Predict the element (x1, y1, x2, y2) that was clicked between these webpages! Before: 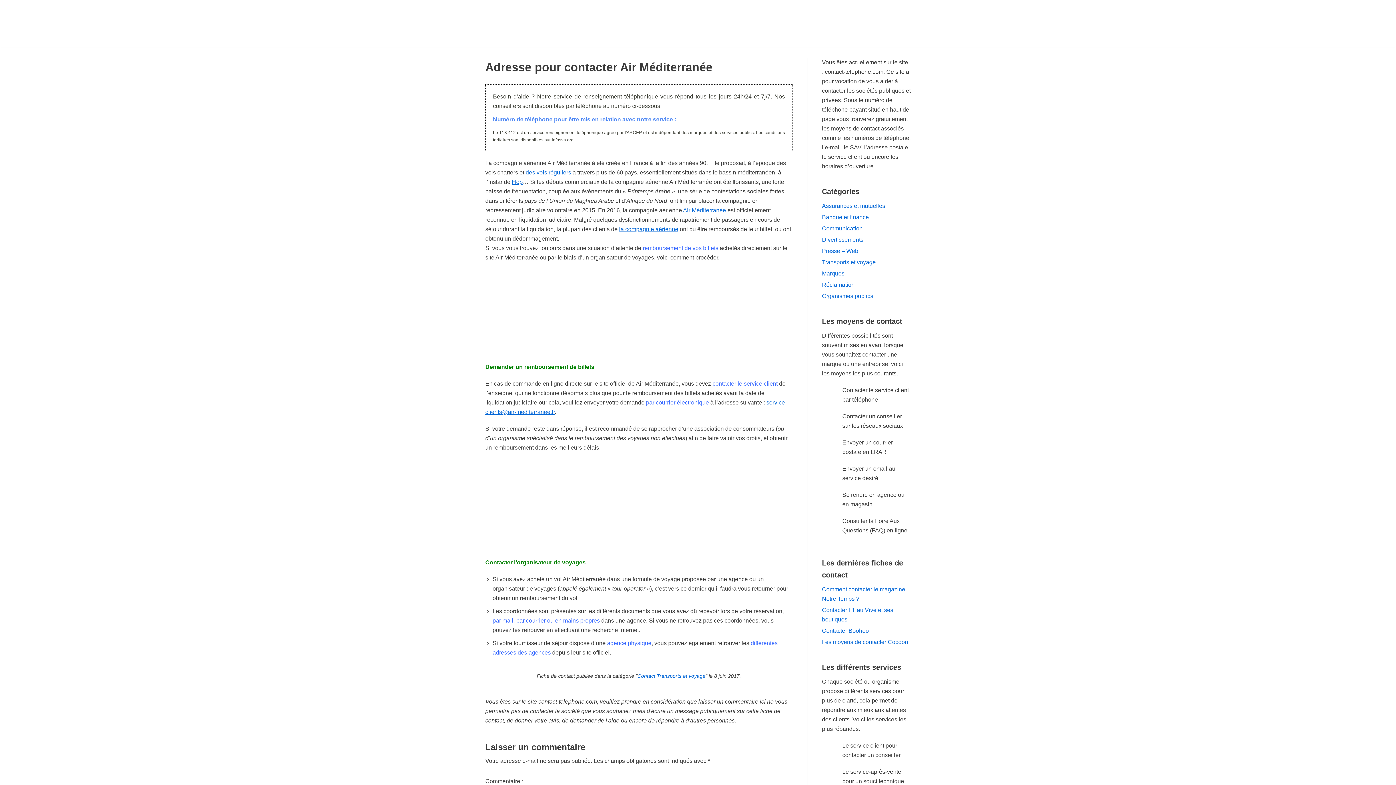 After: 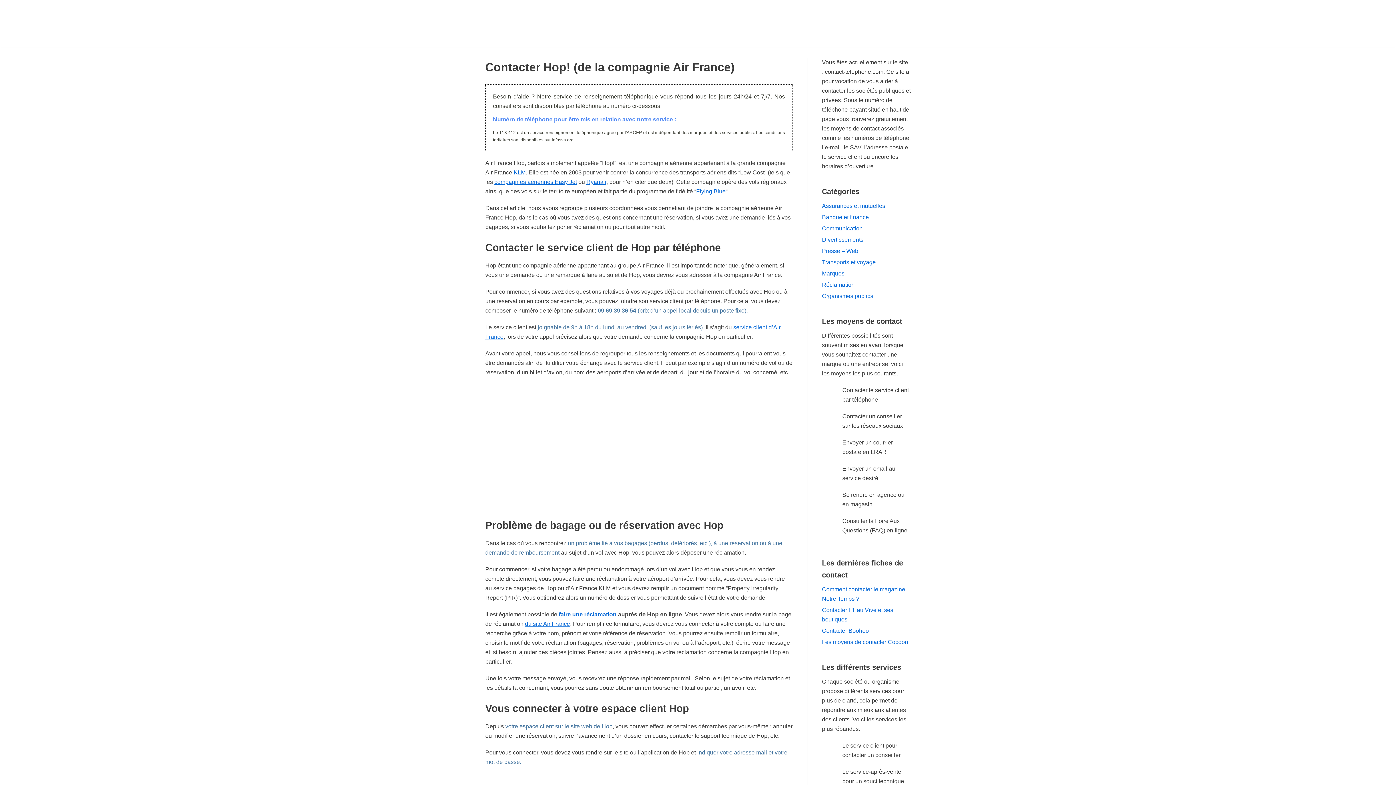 Action: label: Hop bbox: (512, 179, 522, 185)